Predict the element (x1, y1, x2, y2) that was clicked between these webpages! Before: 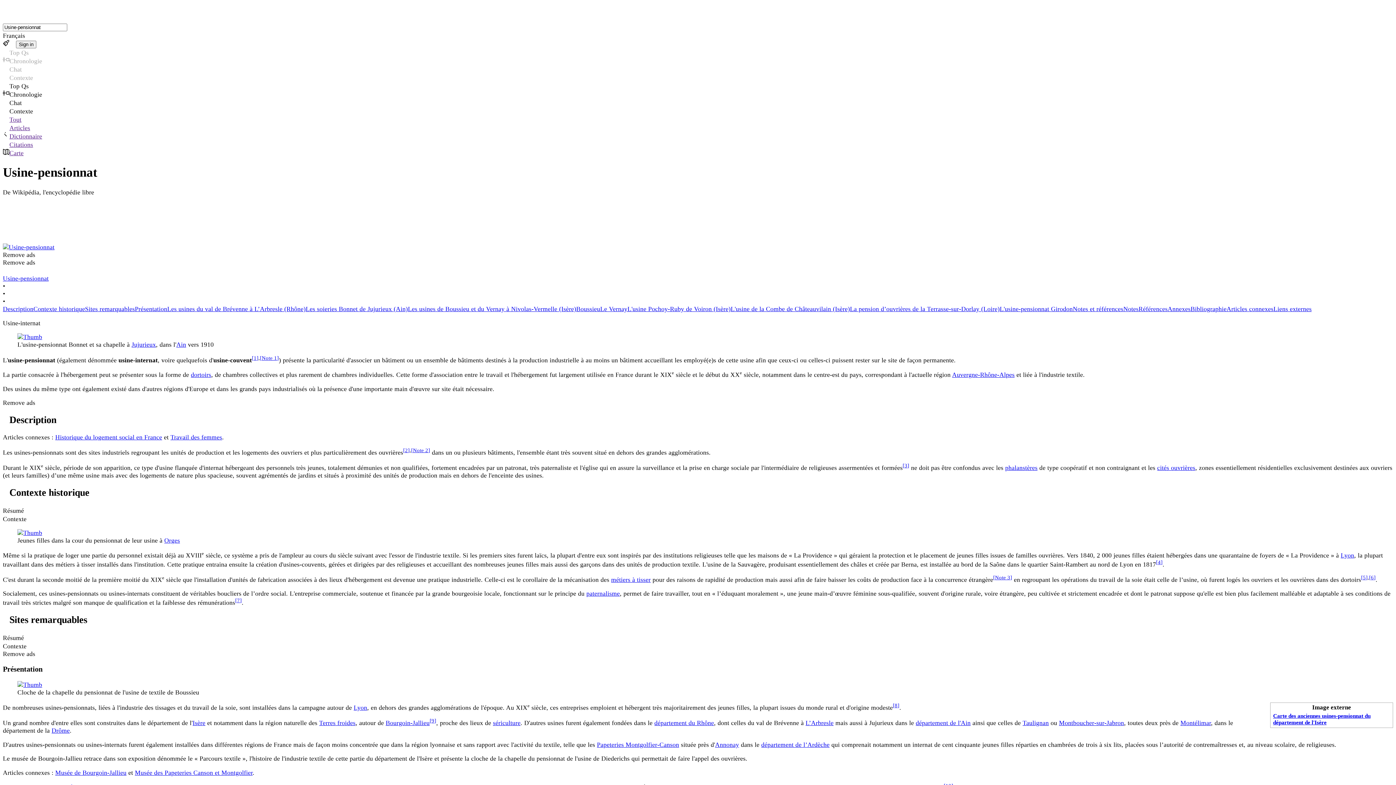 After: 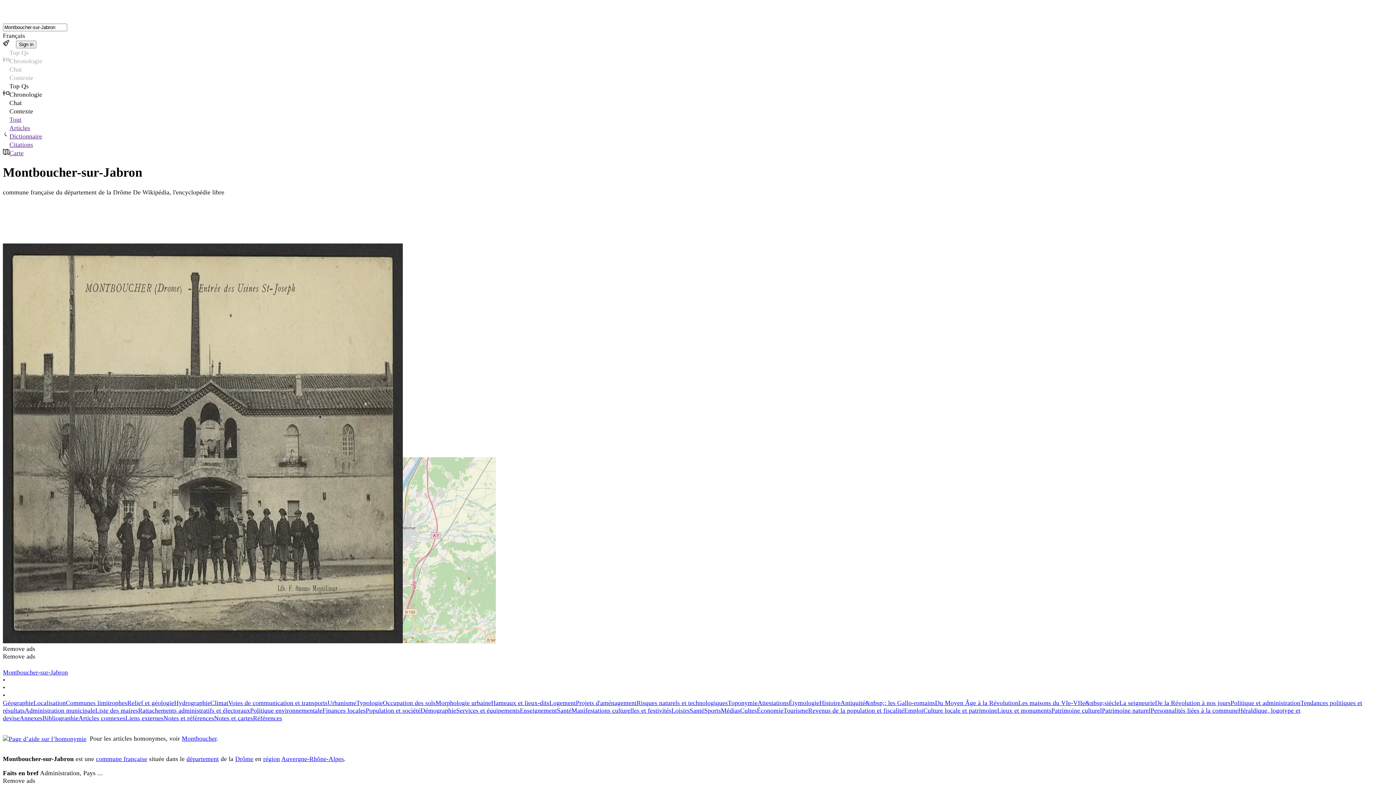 Action: label: Montboucher-sur-Jabron bbox: (1059, 719, 1124, 727)